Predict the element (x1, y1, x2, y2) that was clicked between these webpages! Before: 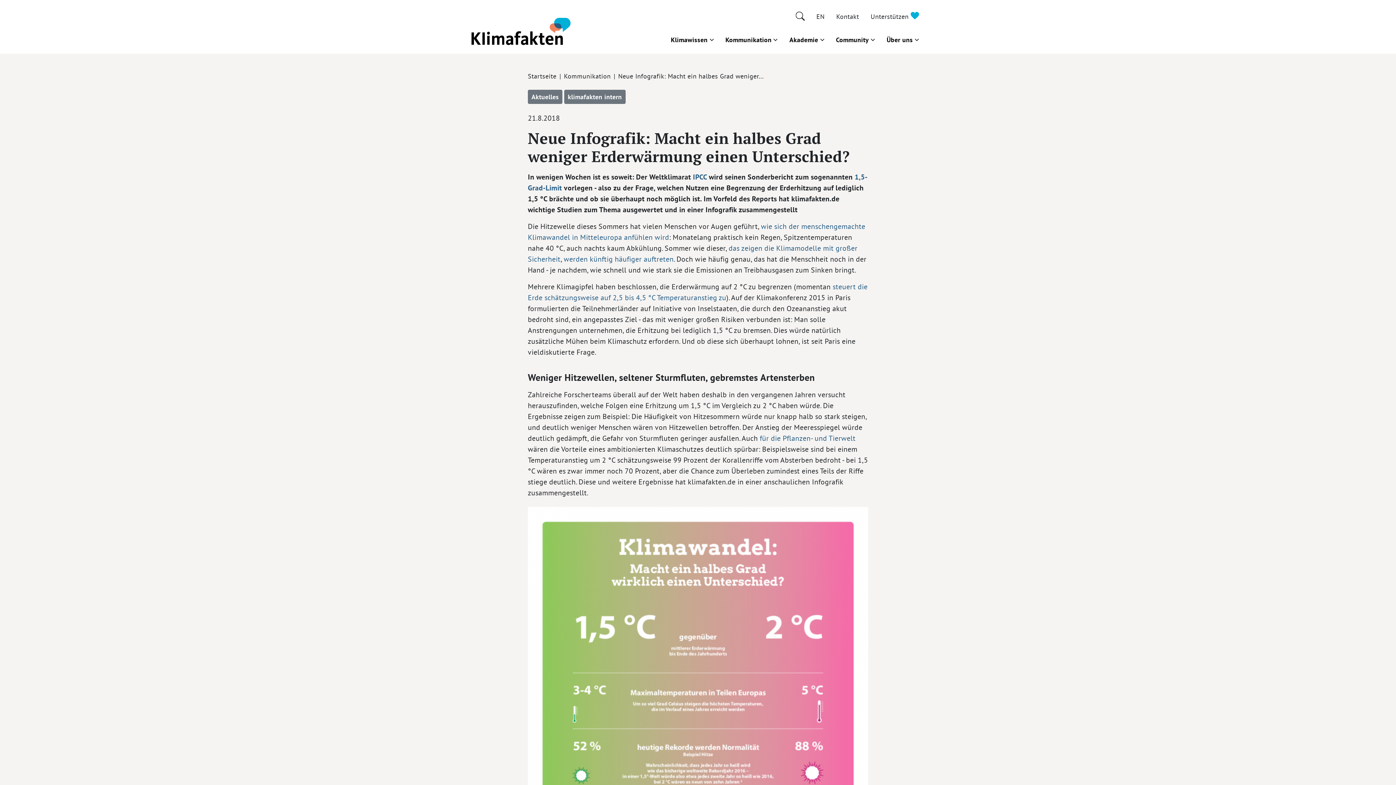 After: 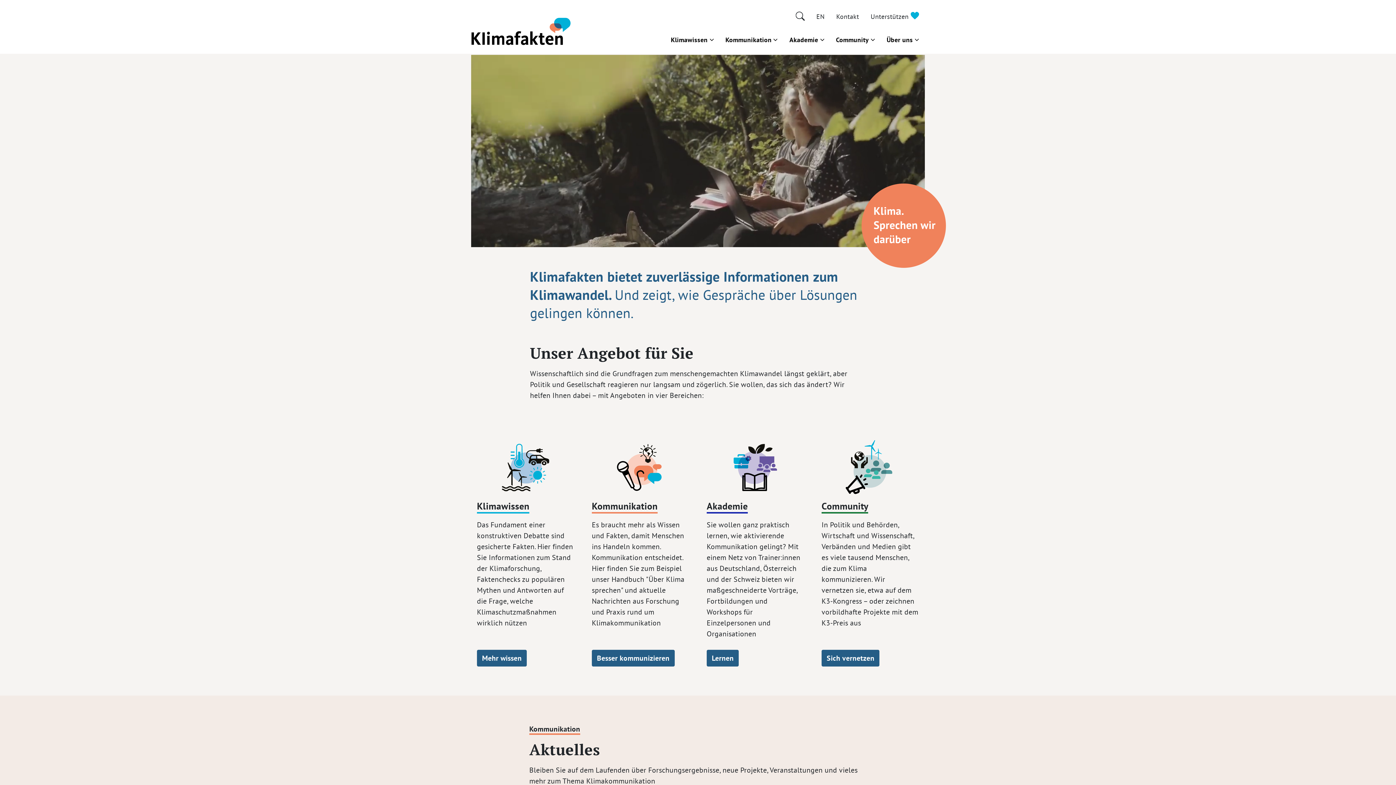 Action: bbox: (528, 72, 556, 80) label: Startseite